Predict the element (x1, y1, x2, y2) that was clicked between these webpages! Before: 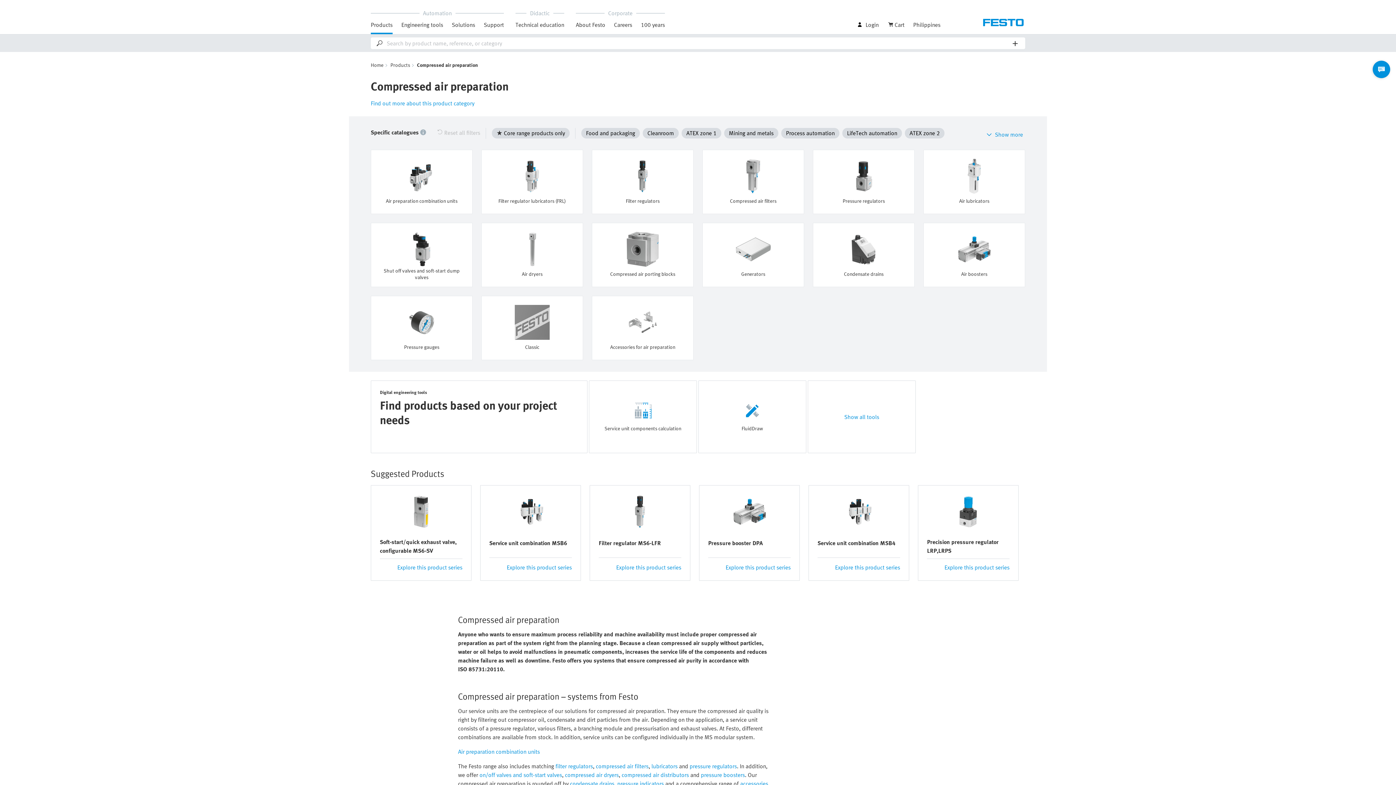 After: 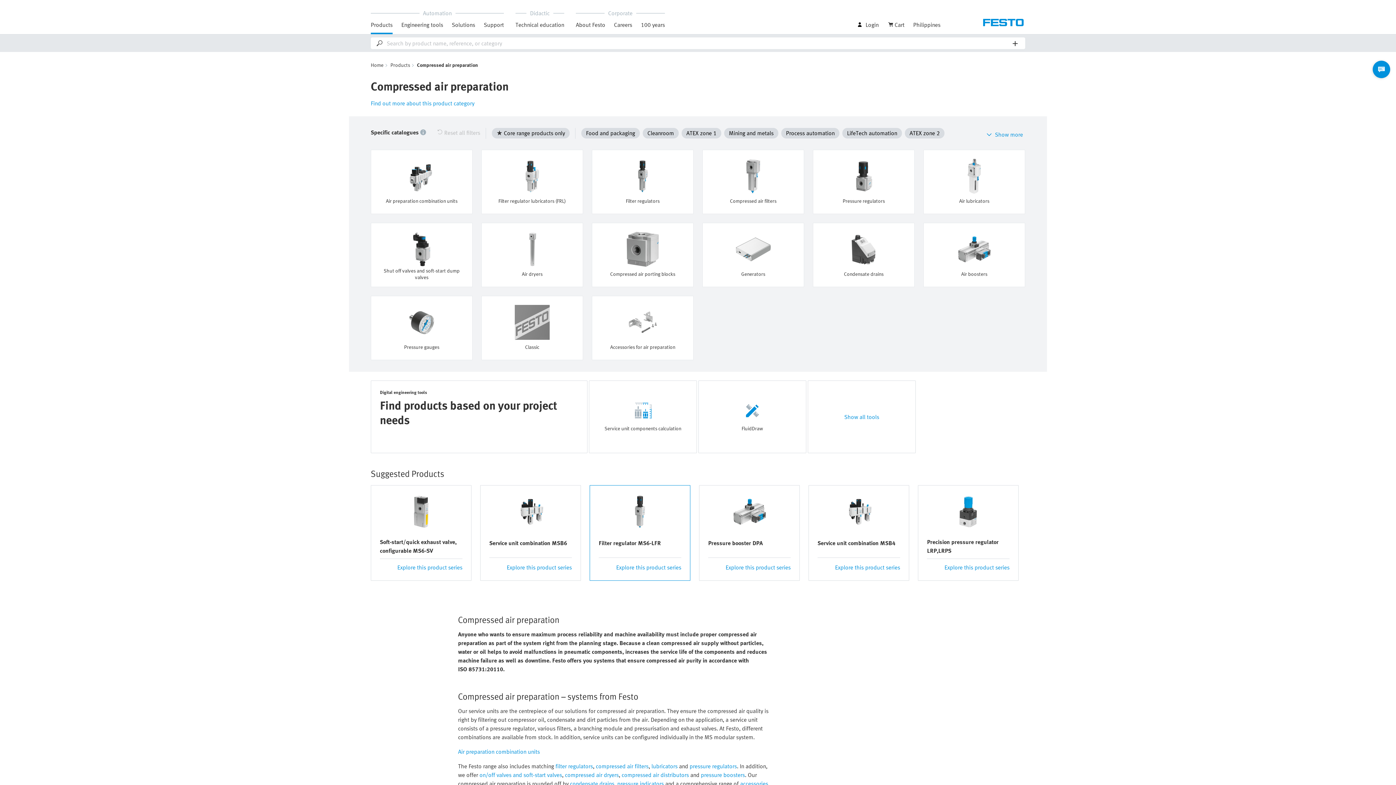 Action: bbox: (598, 494, 681, 529)